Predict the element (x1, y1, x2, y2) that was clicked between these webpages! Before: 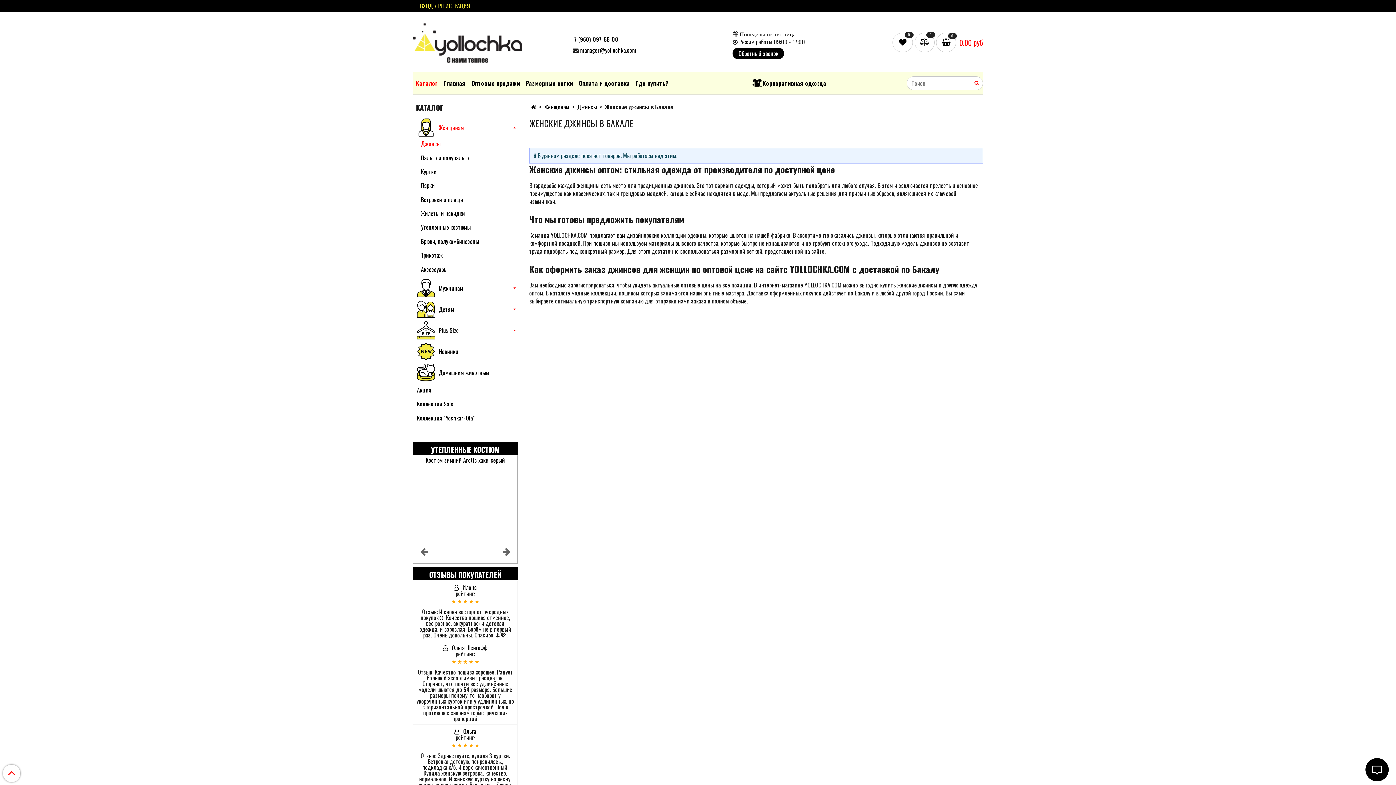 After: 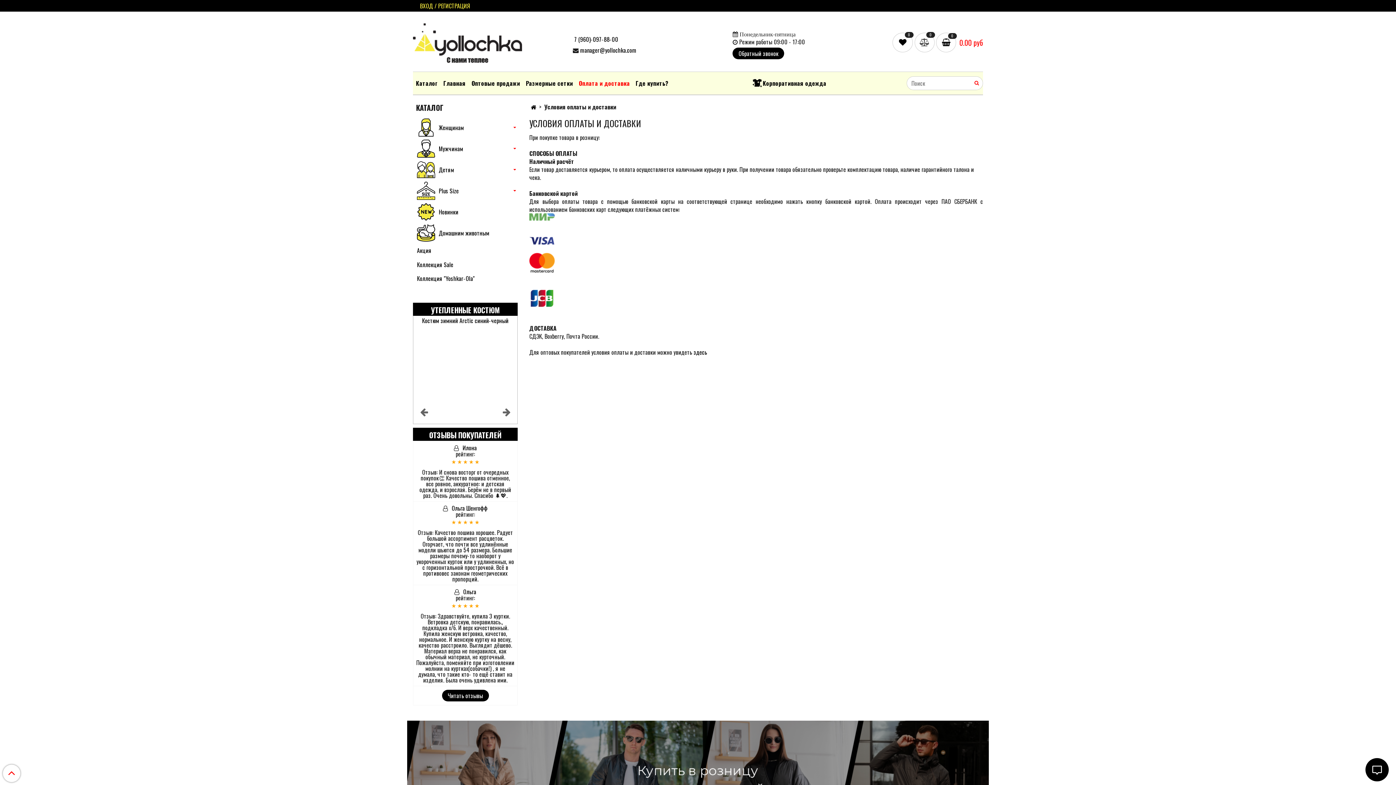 Action: bbox: (576, 77, 632, 89) label: Оплата и доставка